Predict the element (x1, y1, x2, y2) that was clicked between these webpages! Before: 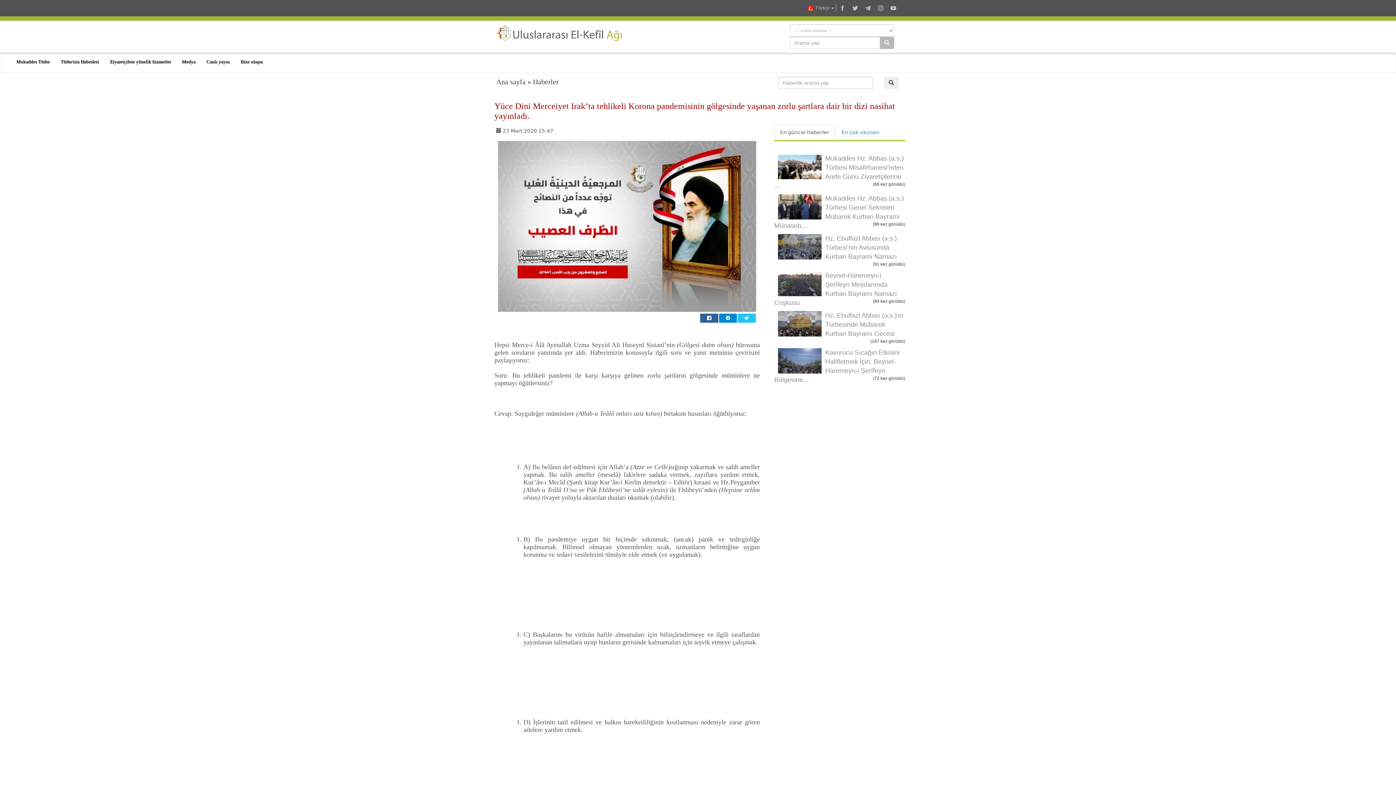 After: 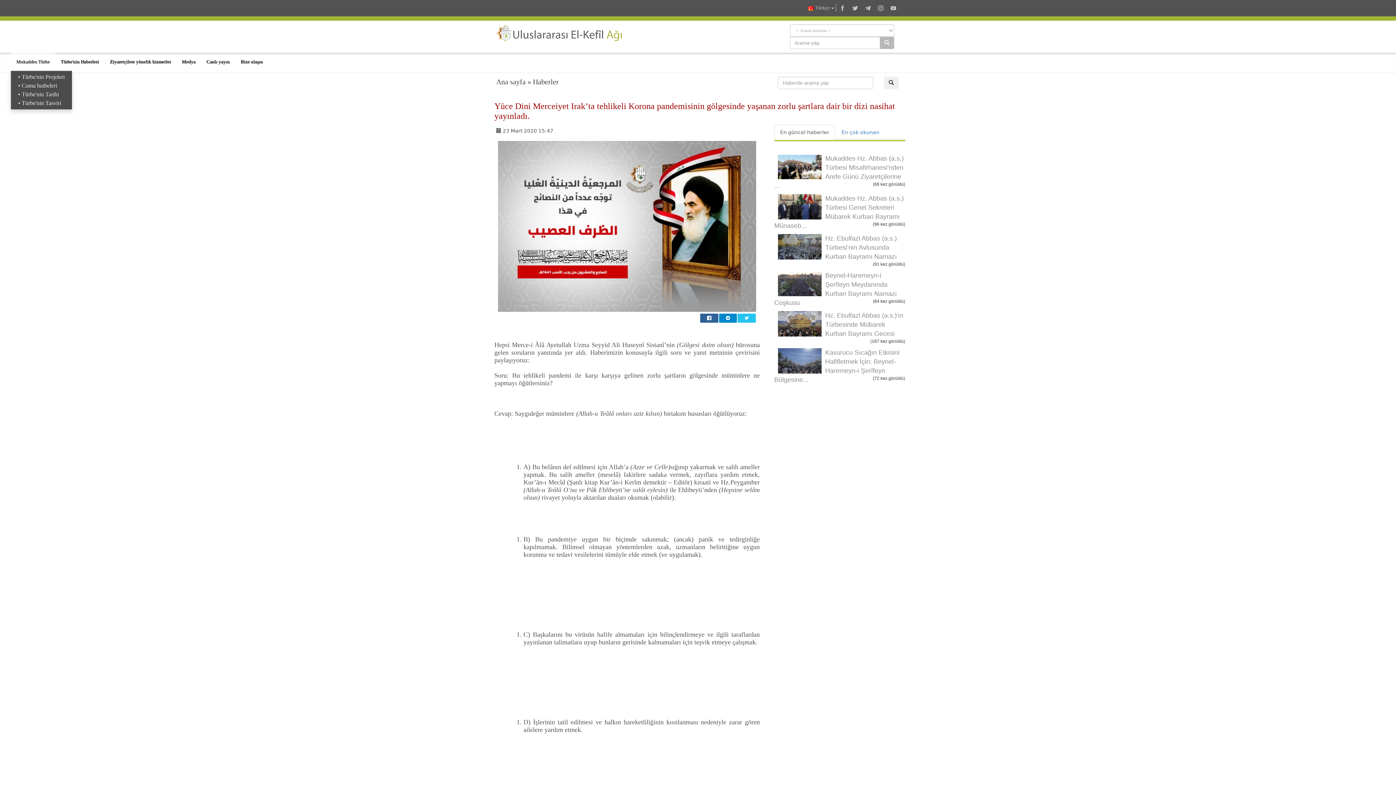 Action: label: Mukaddes Türbe bbox: (10, 52, 55, 70)